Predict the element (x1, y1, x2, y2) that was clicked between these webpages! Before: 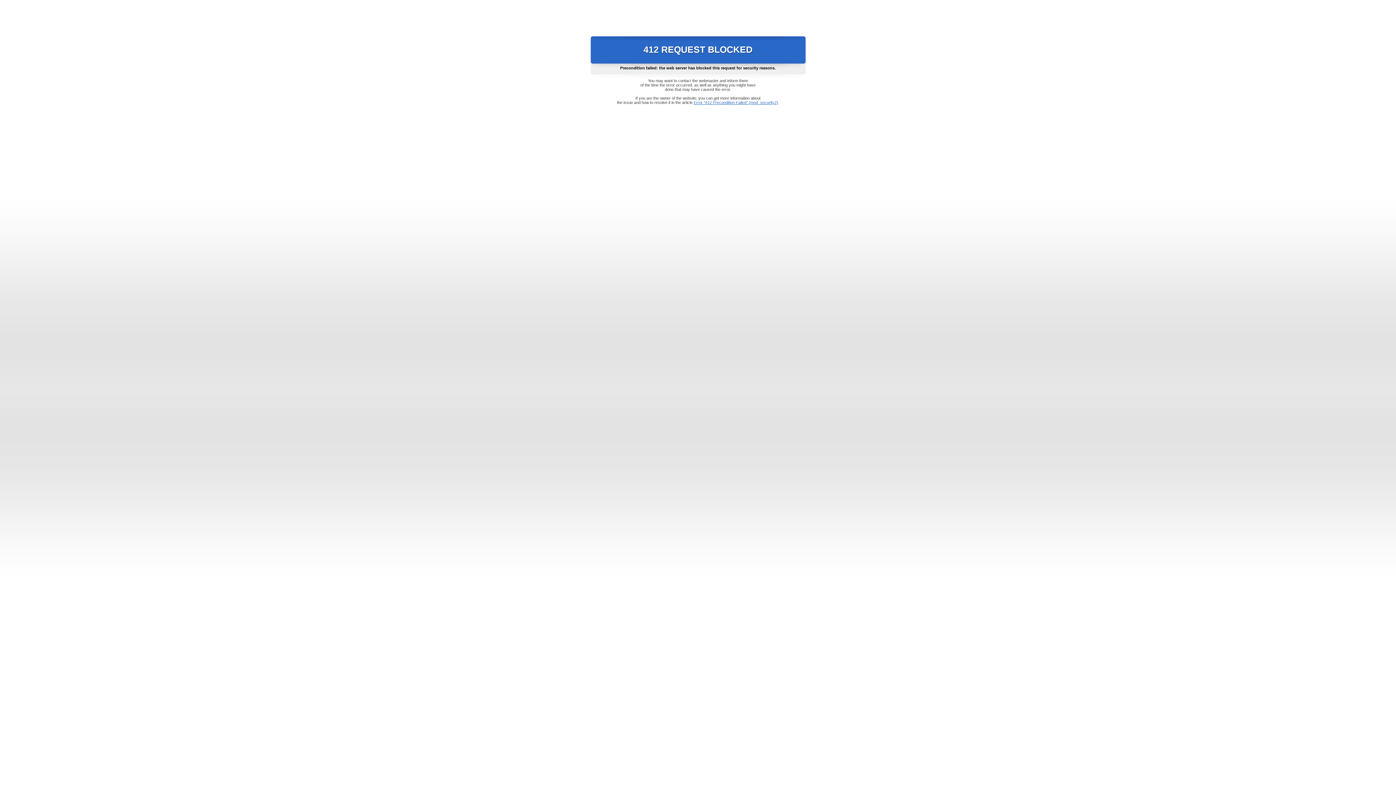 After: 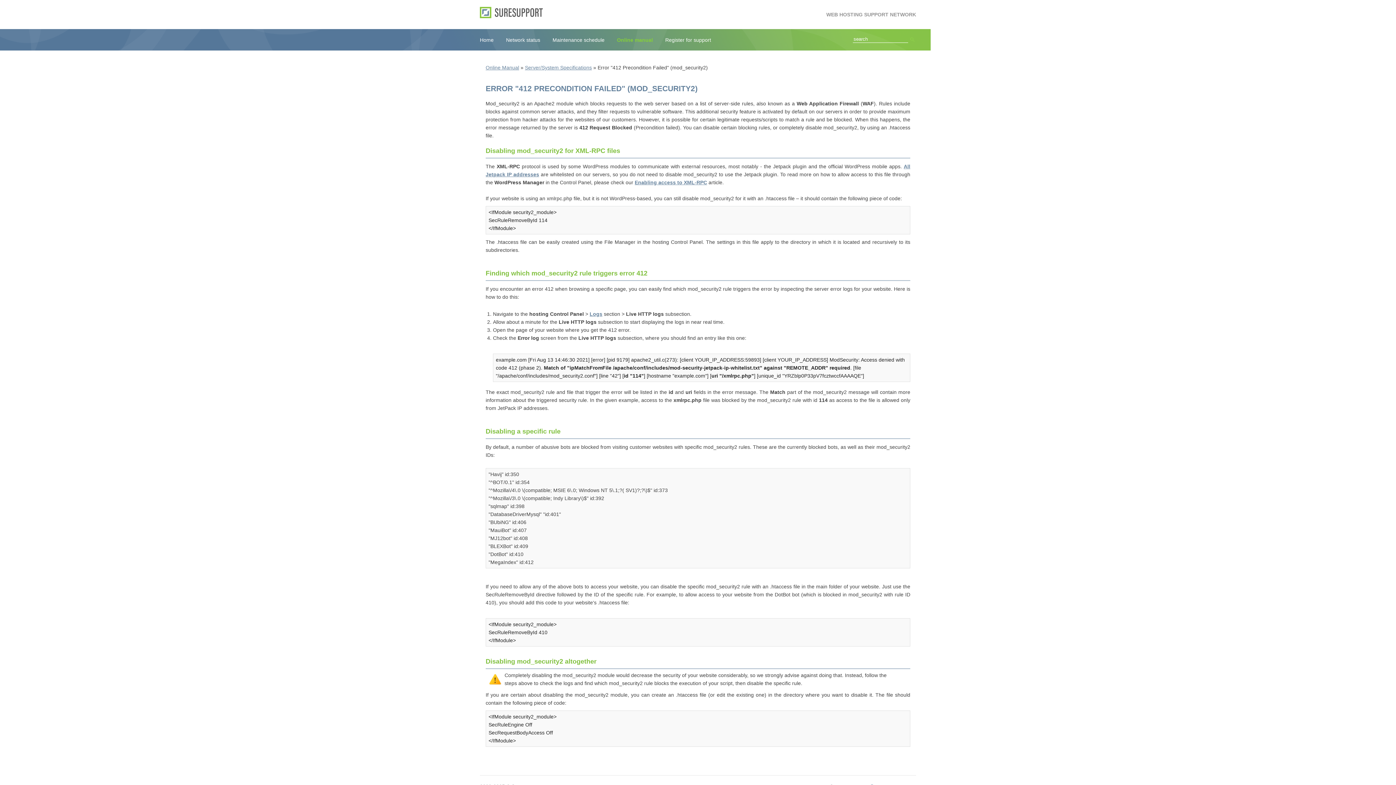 Action: bbox: (693, 100, 778, 104) label: Error "412 Precondition Failed" (mod_security2)